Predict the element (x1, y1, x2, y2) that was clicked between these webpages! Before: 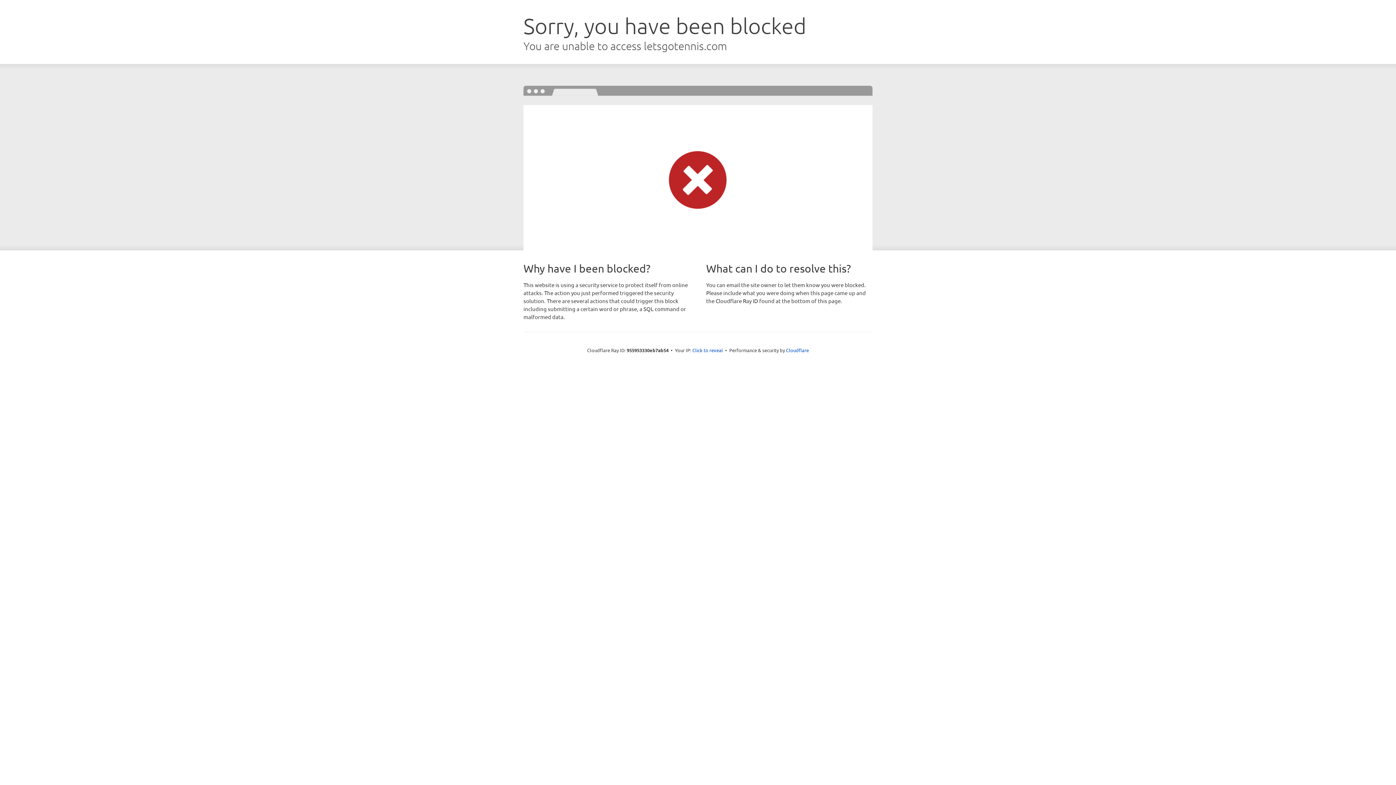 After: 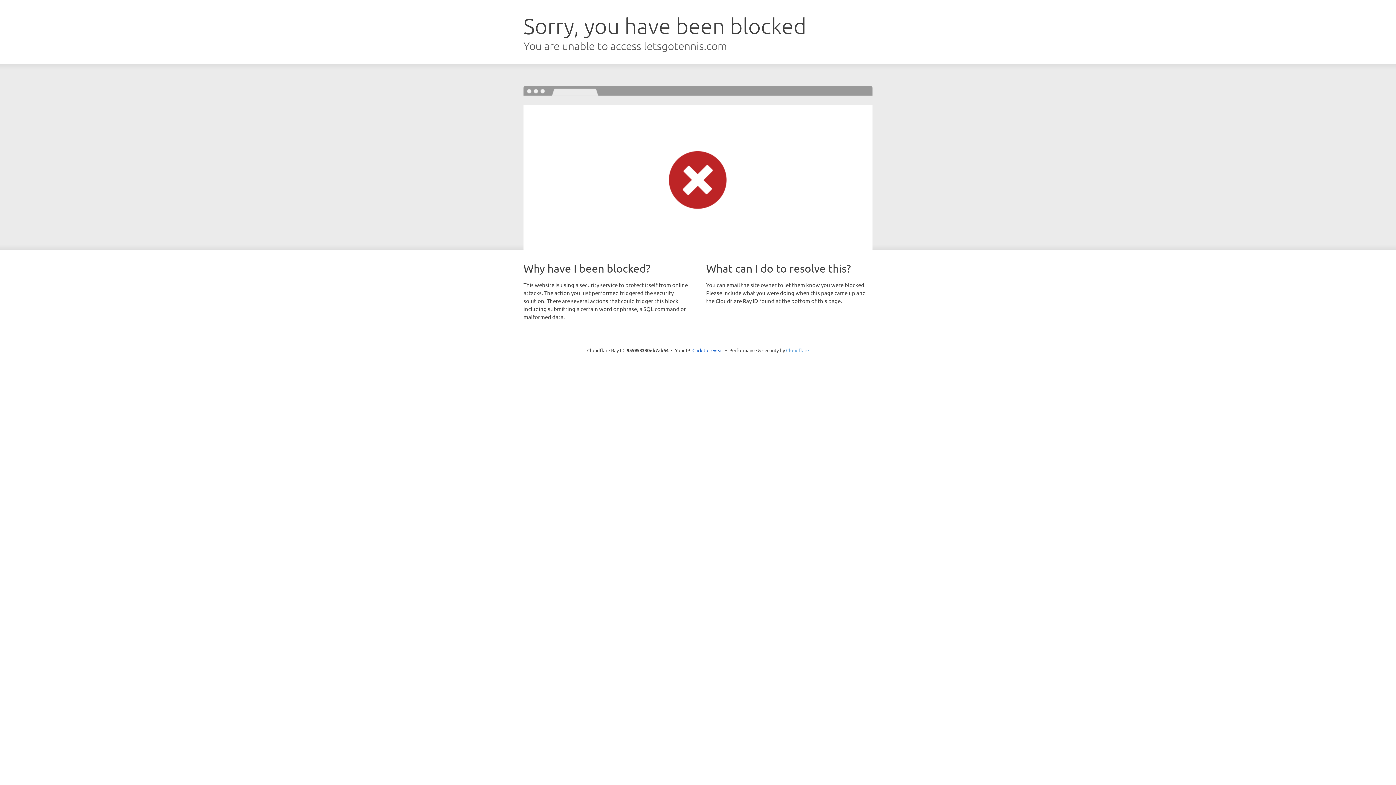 Action: label: Cloudflare bbox: (786, 347, 809, 353)